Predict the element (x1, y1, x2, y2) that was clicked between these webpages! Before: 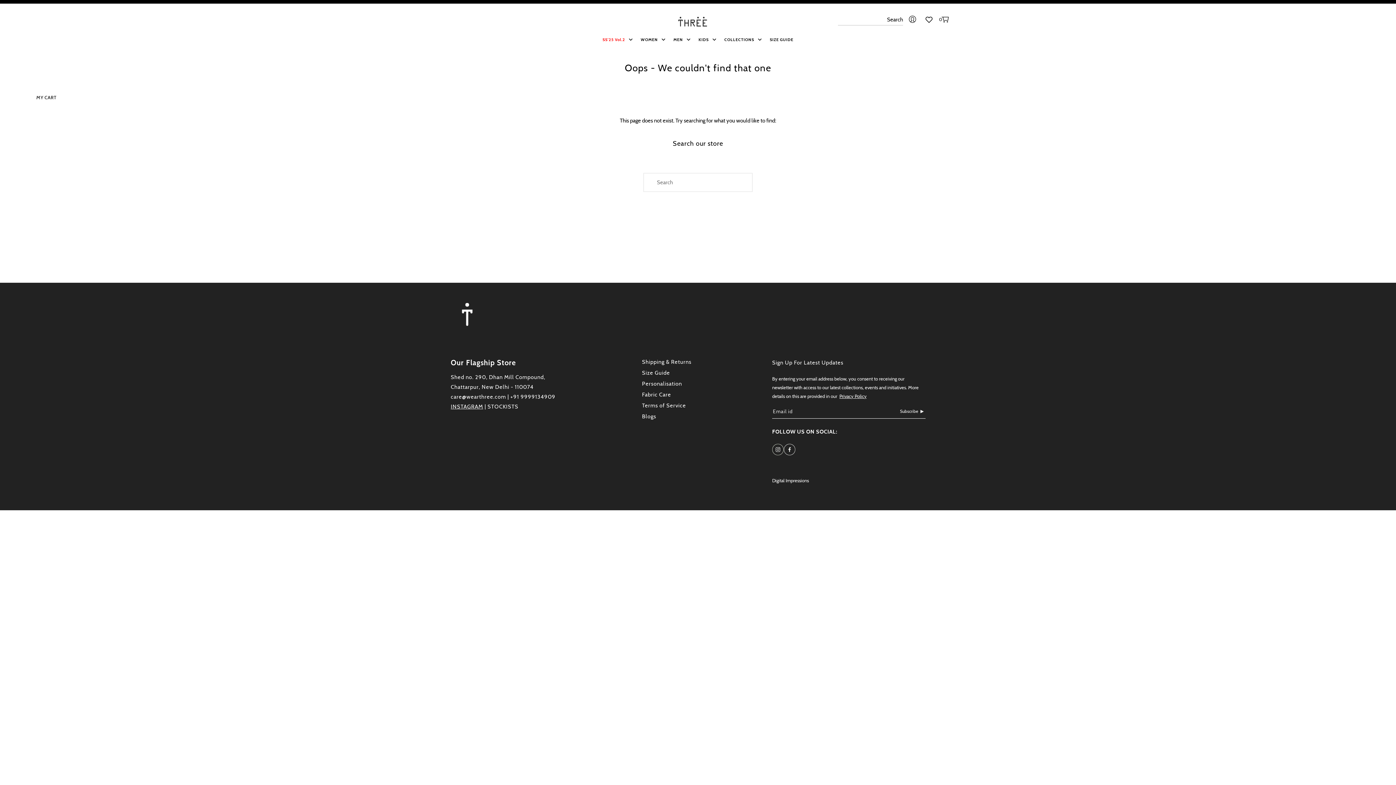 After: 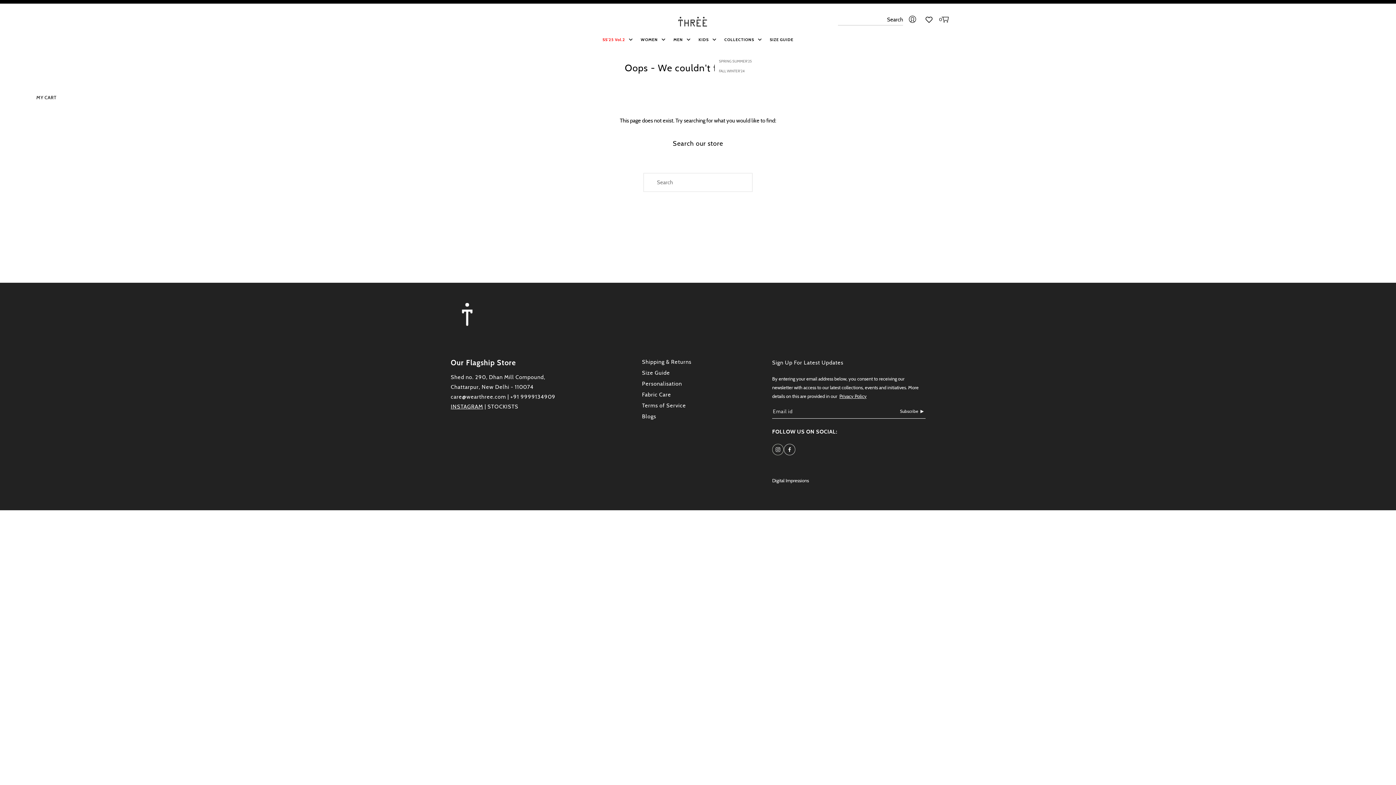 Action: bbox: (720, 30, 765, 49) label: COLLECTIONS